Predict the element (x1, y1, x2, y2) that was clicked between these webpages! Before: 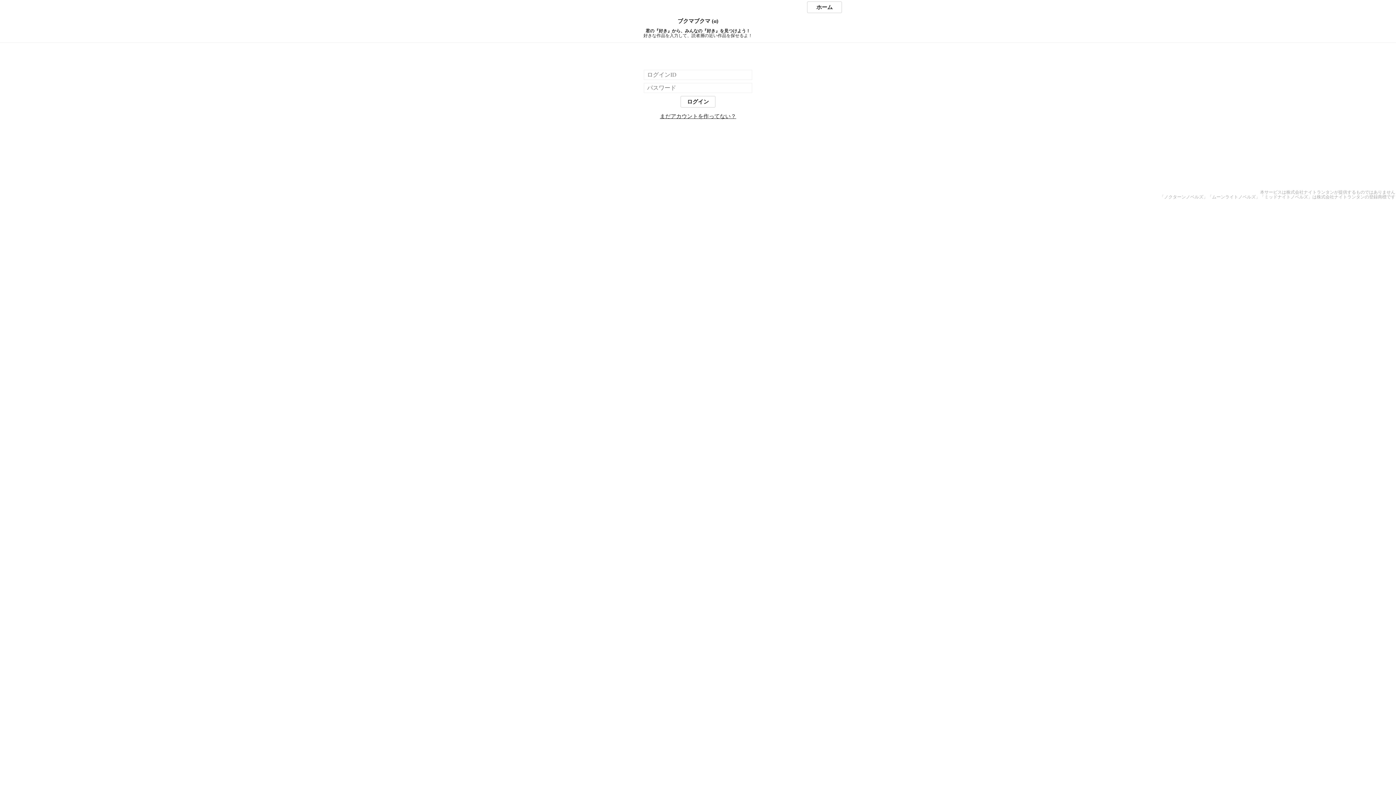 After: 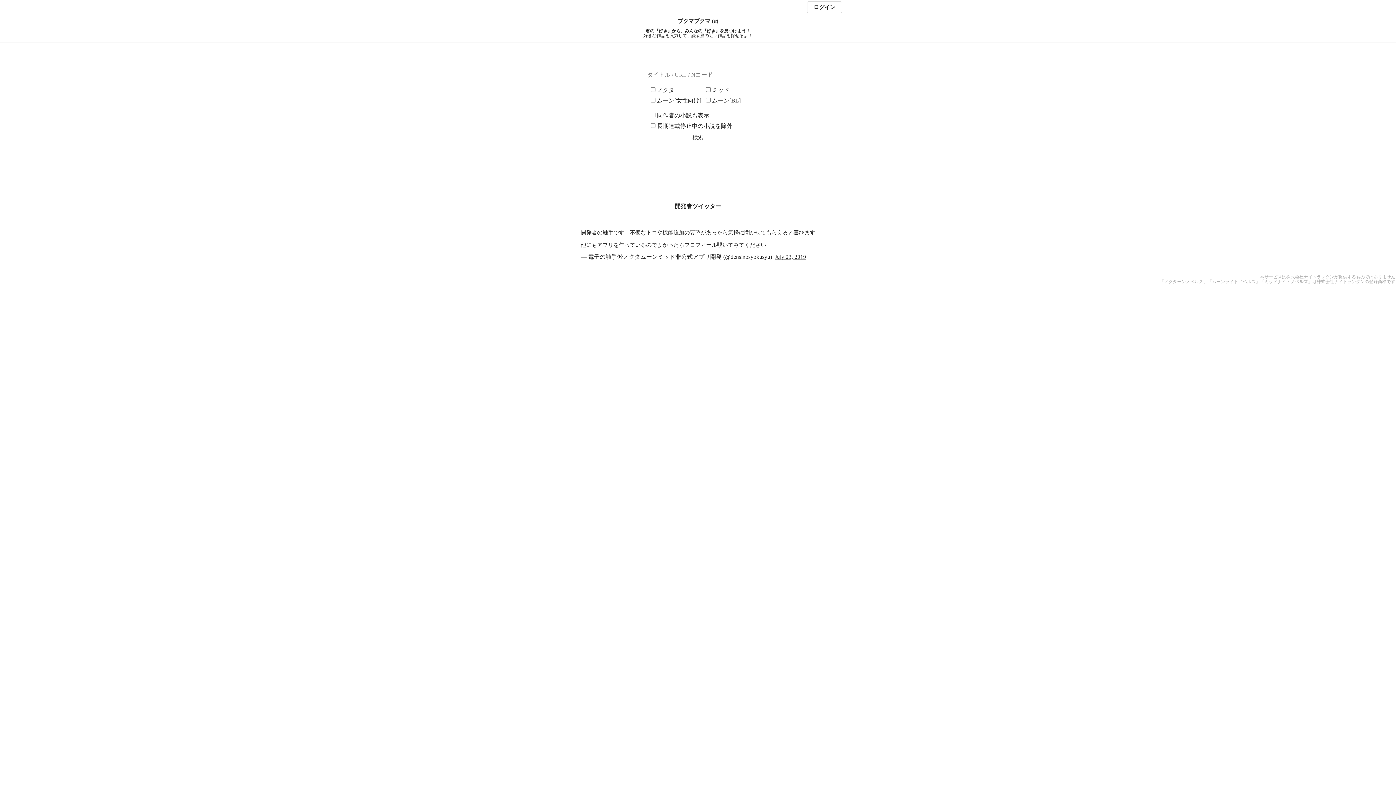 Action: bbox: (807, 1, 842, 13) label: ホーム